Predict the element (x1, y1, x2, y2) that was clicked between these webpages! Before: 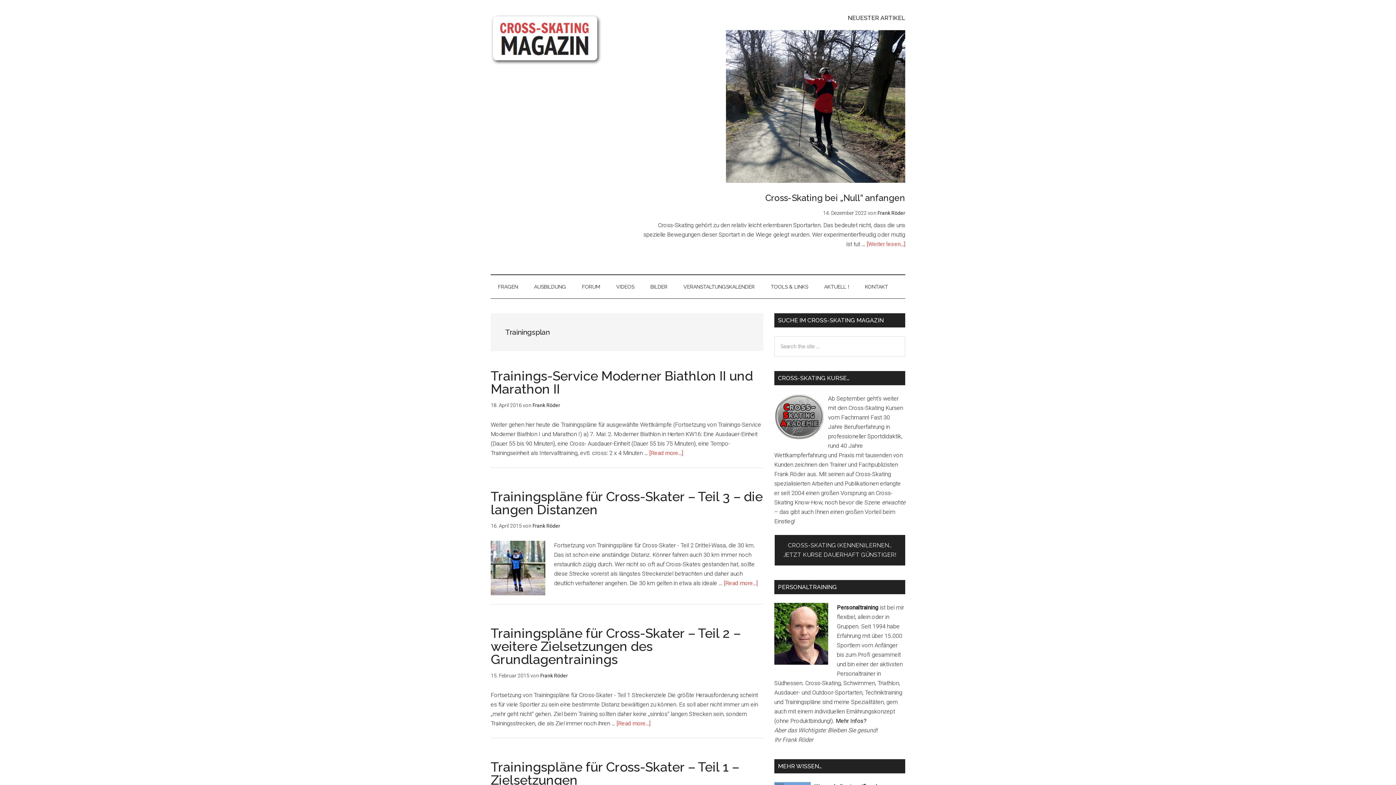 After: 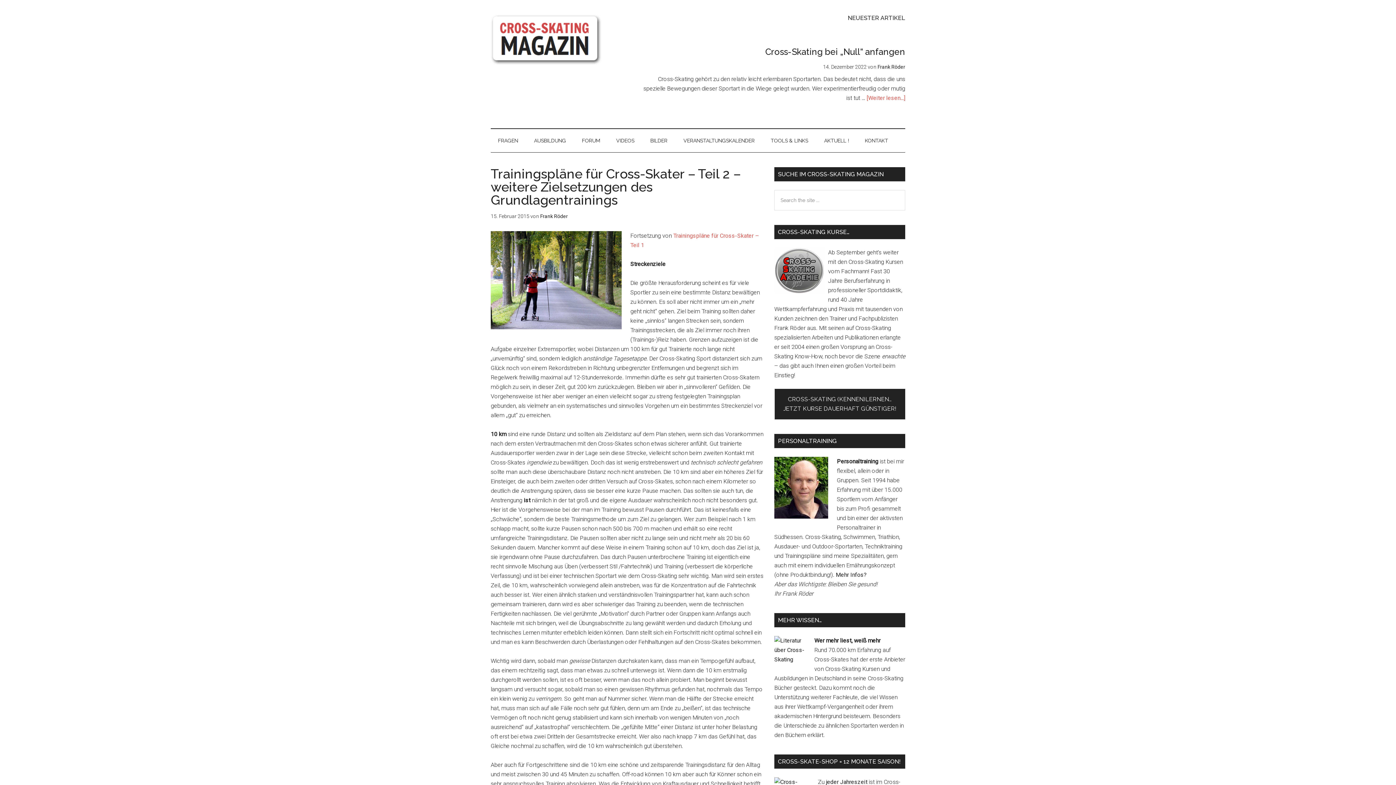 Action: label: [Read more...]
about Trainingspläne für Cross-Skater – Teil 2 – weitere Zielsetzungen des Grundlagentrainings bbox: (616, 720, 650, 727)